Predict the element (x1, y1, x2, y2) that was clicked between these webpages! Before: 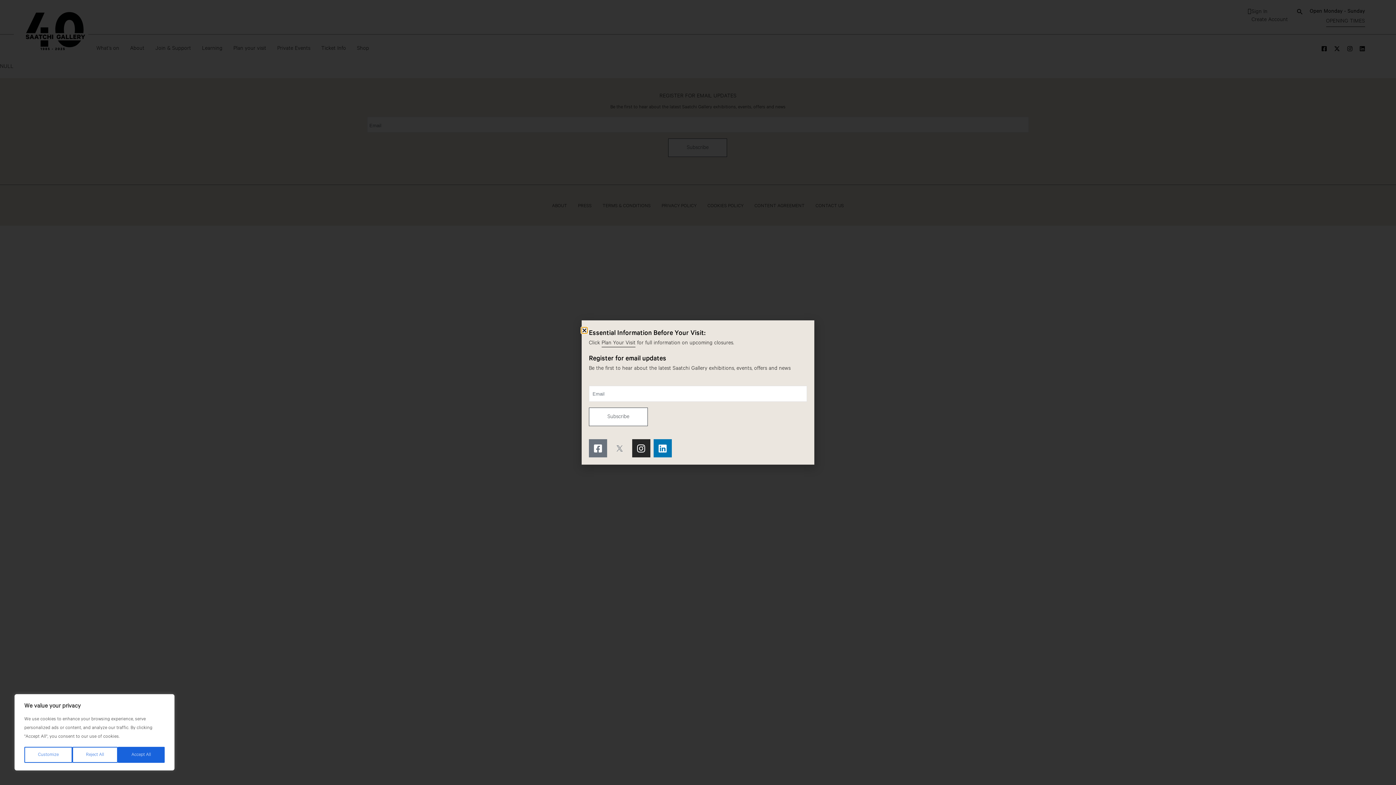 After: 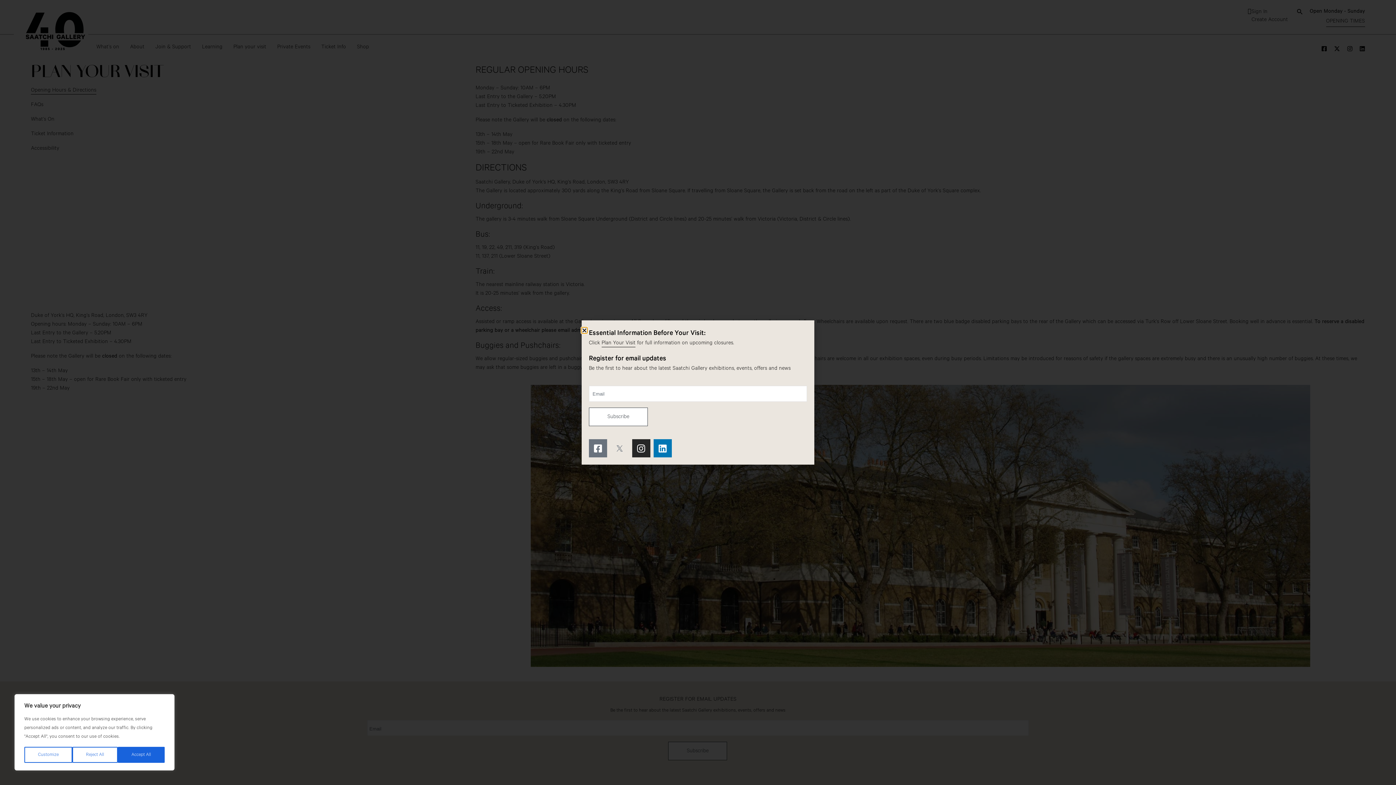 Action: label: Plan Your Visit bbox: (601, 338, 635, 347)